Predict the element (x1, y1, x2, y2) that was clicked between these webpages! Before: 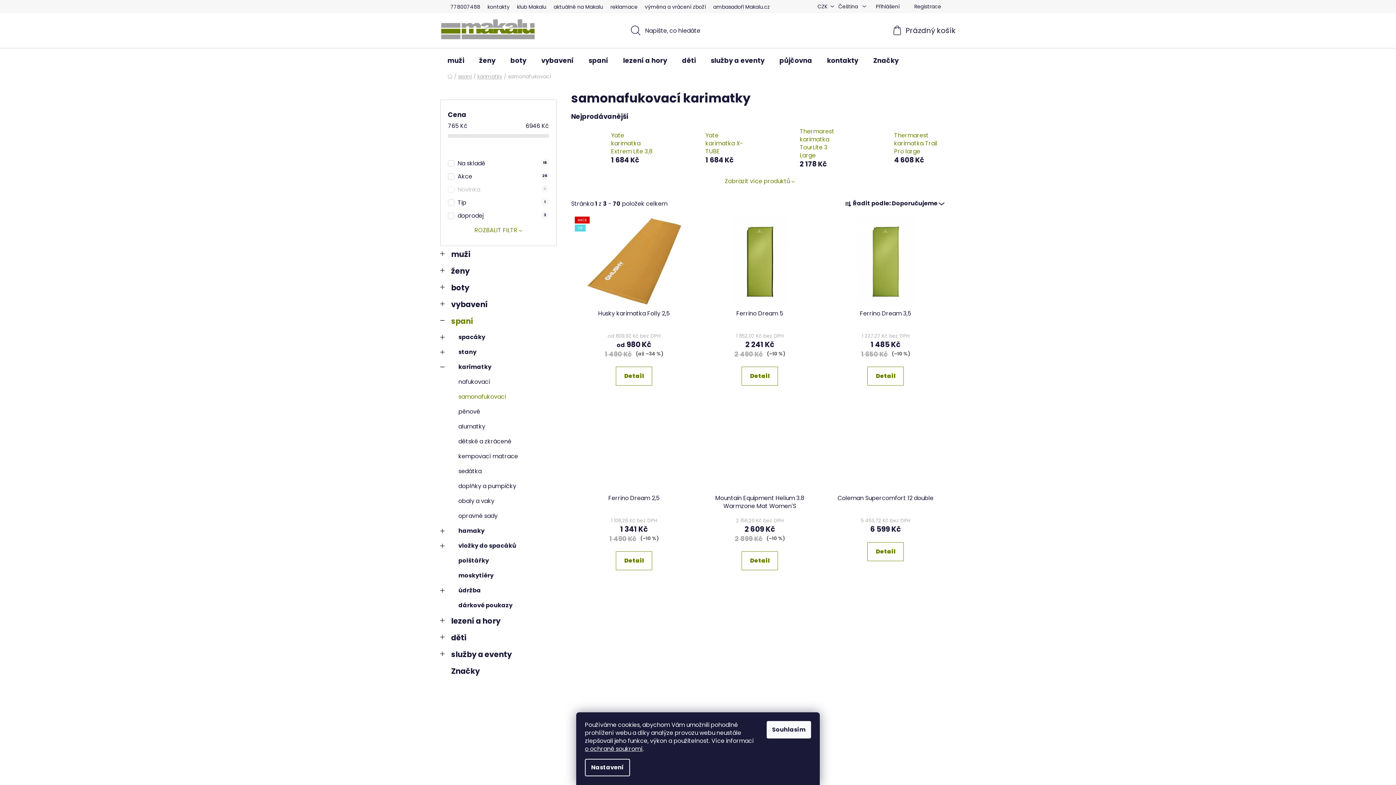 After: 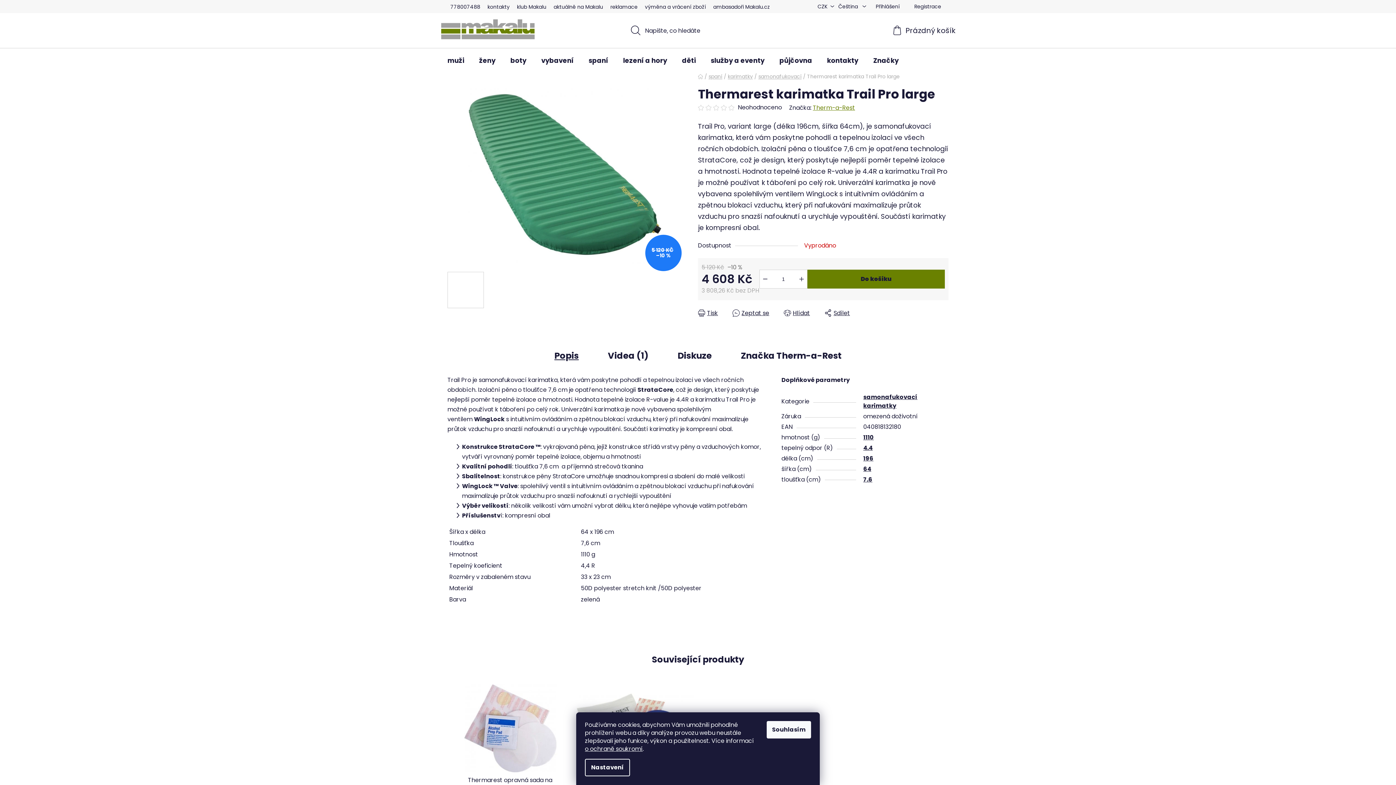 Action: bbox: (894, 131, 937, 155) label: Thermarest karimatka Trail Pro large